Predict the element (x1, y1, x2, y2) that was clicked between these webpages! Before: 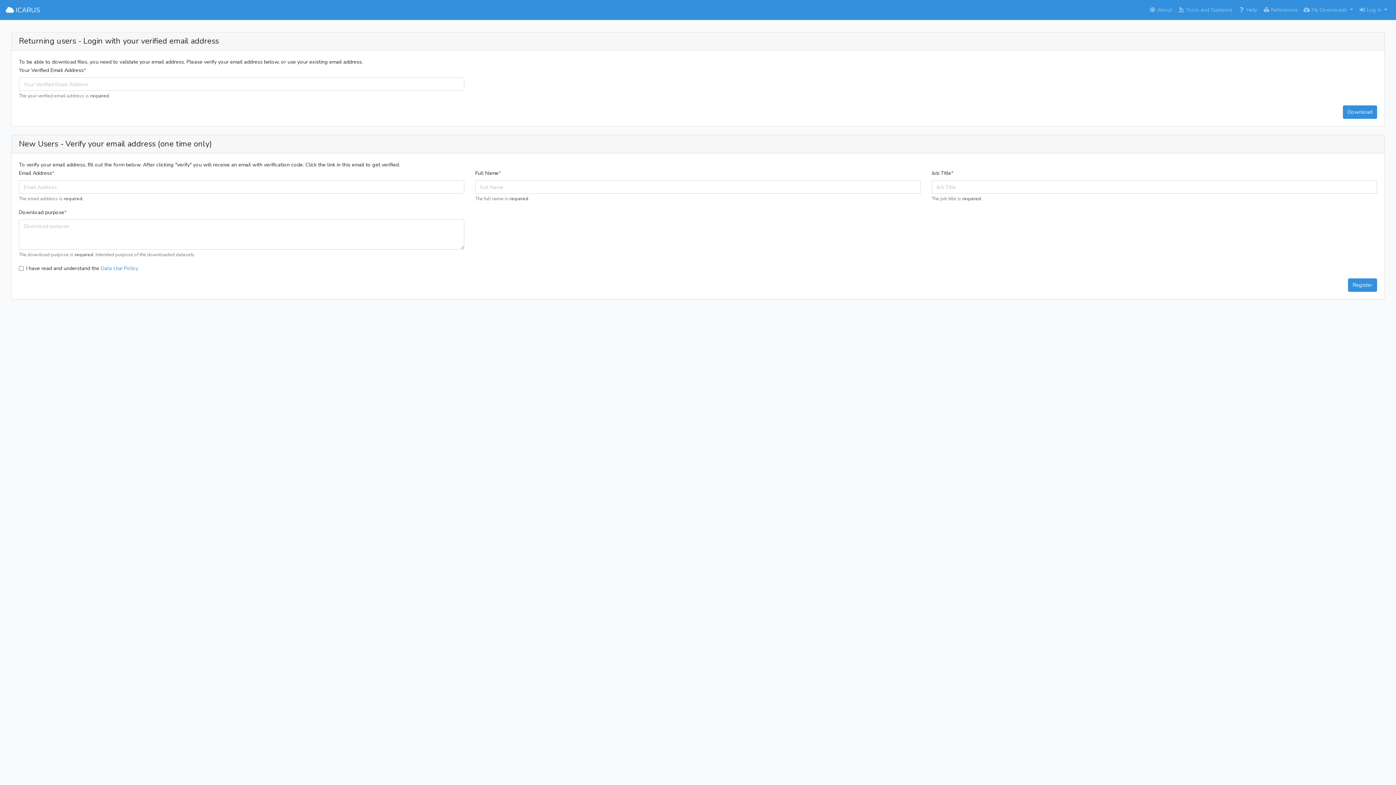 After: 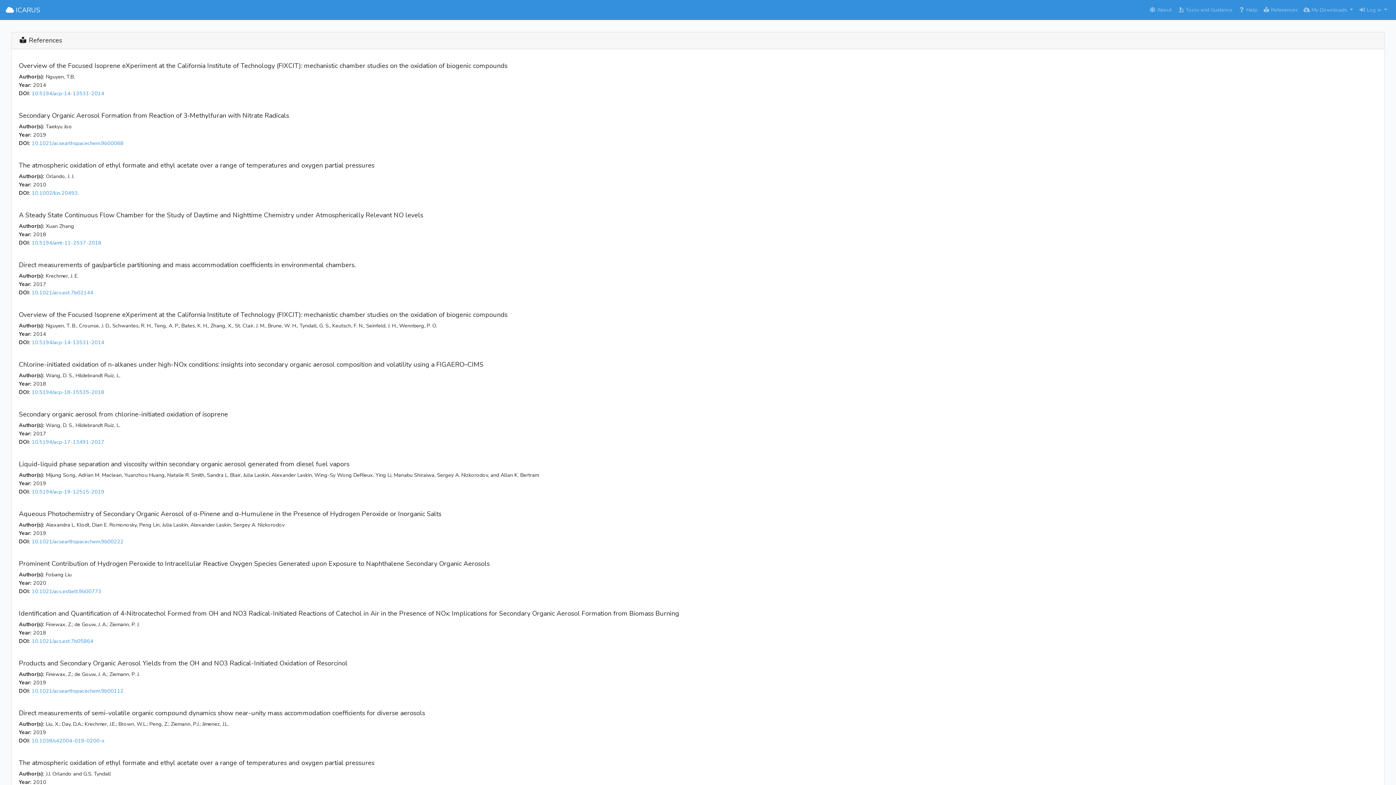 Action: label:  References bbox: (1260, 2, 1300, 17)